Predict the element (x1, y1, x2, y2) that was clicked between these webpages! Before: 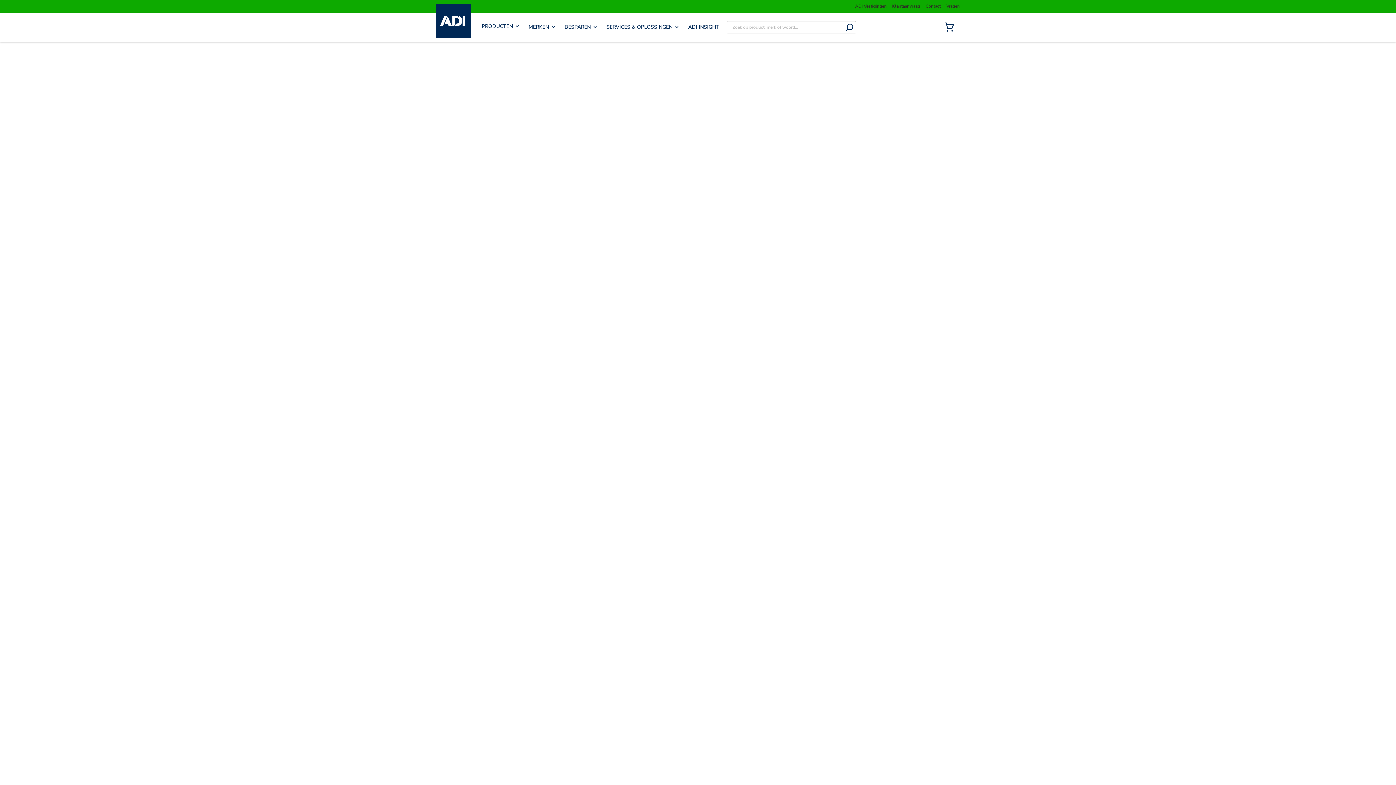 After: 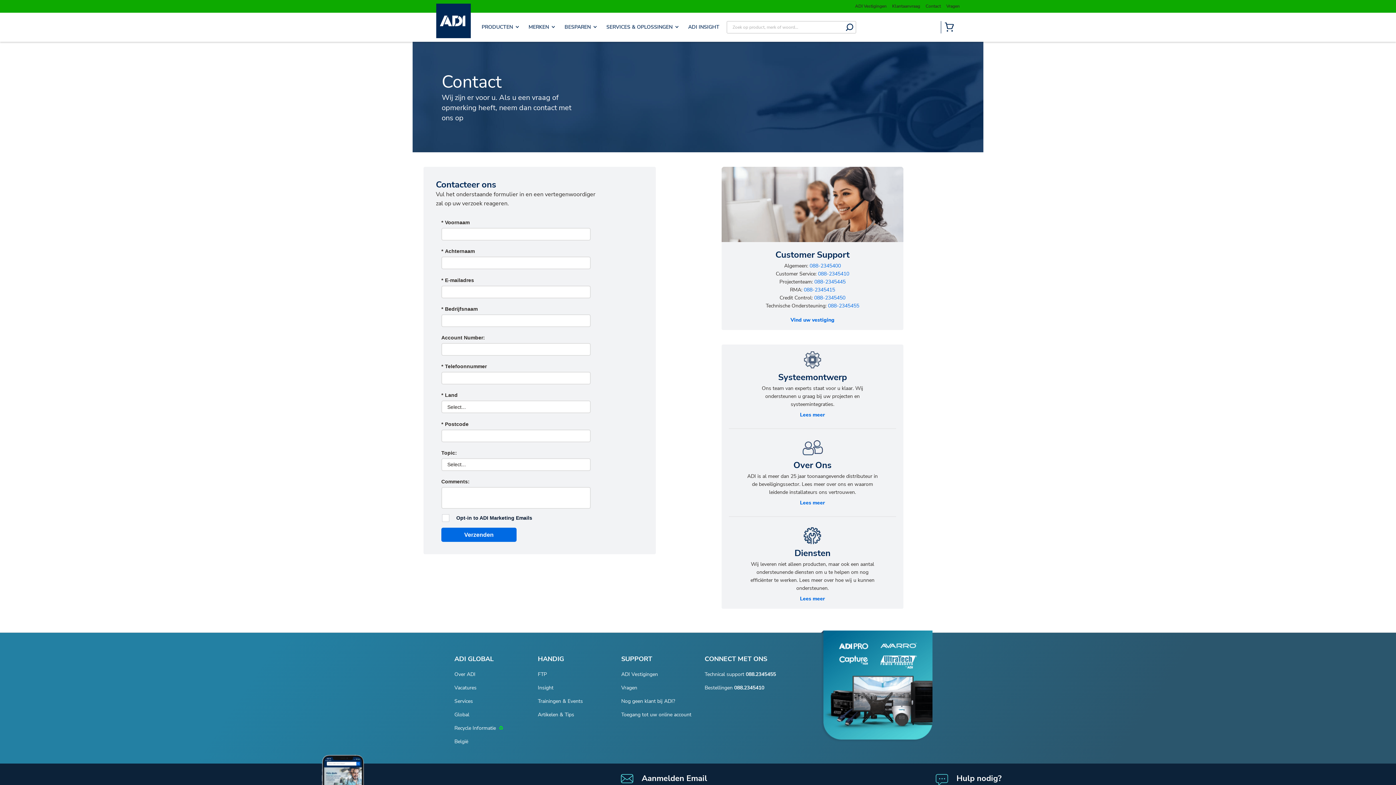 Action: bbox: (925, 3, 941, 9) label: Contact